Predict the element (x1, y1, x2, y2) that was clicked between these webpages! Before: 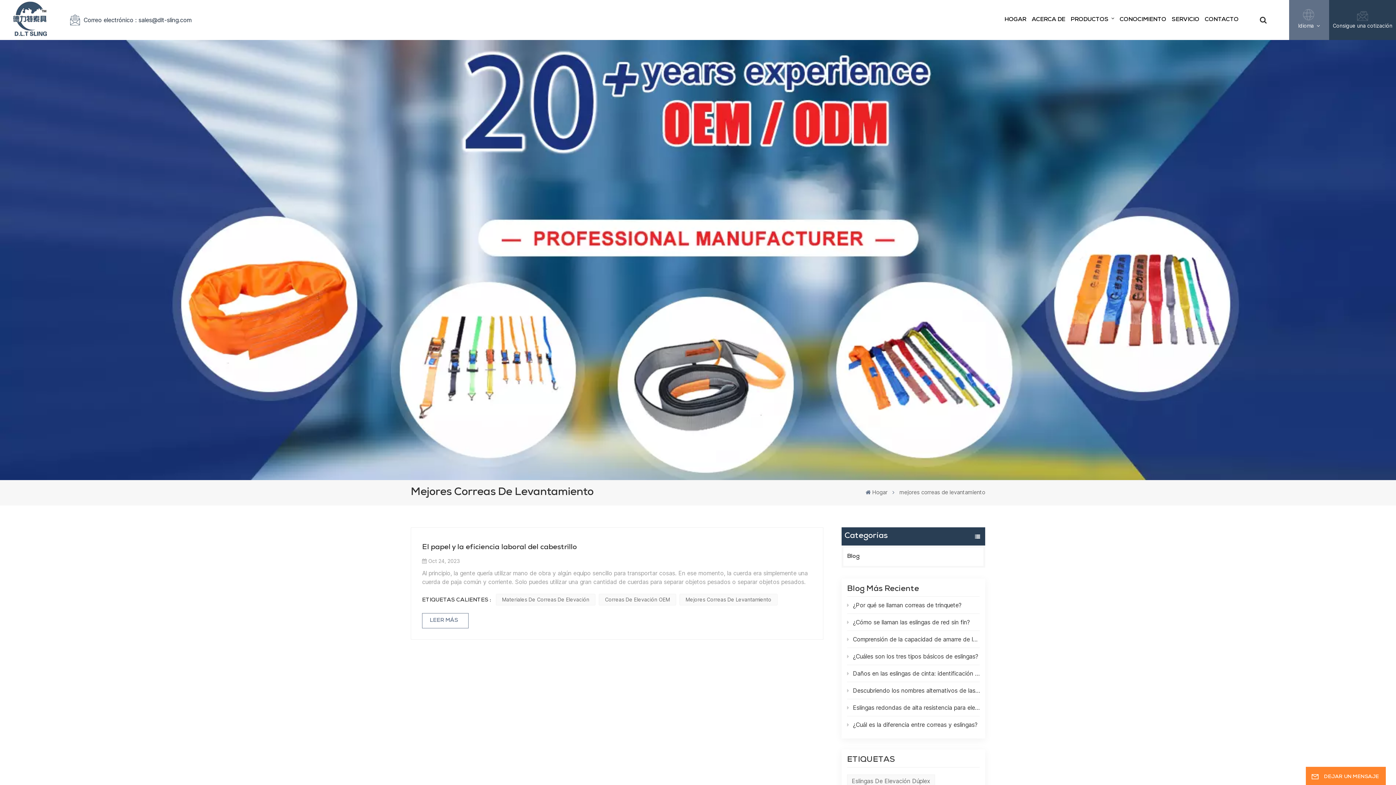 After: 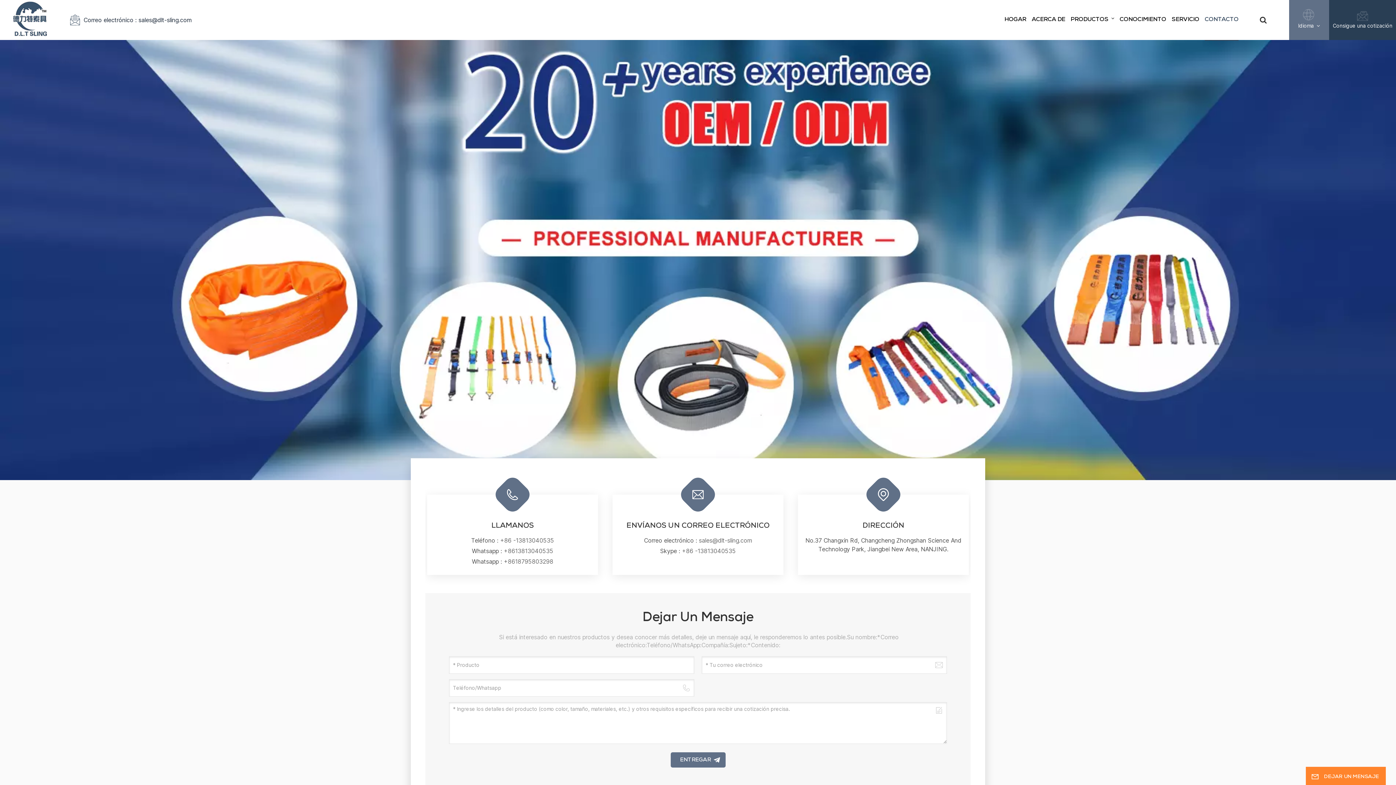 Action: bbox: (1205, 0, 1238, 40) label: CONTACTO